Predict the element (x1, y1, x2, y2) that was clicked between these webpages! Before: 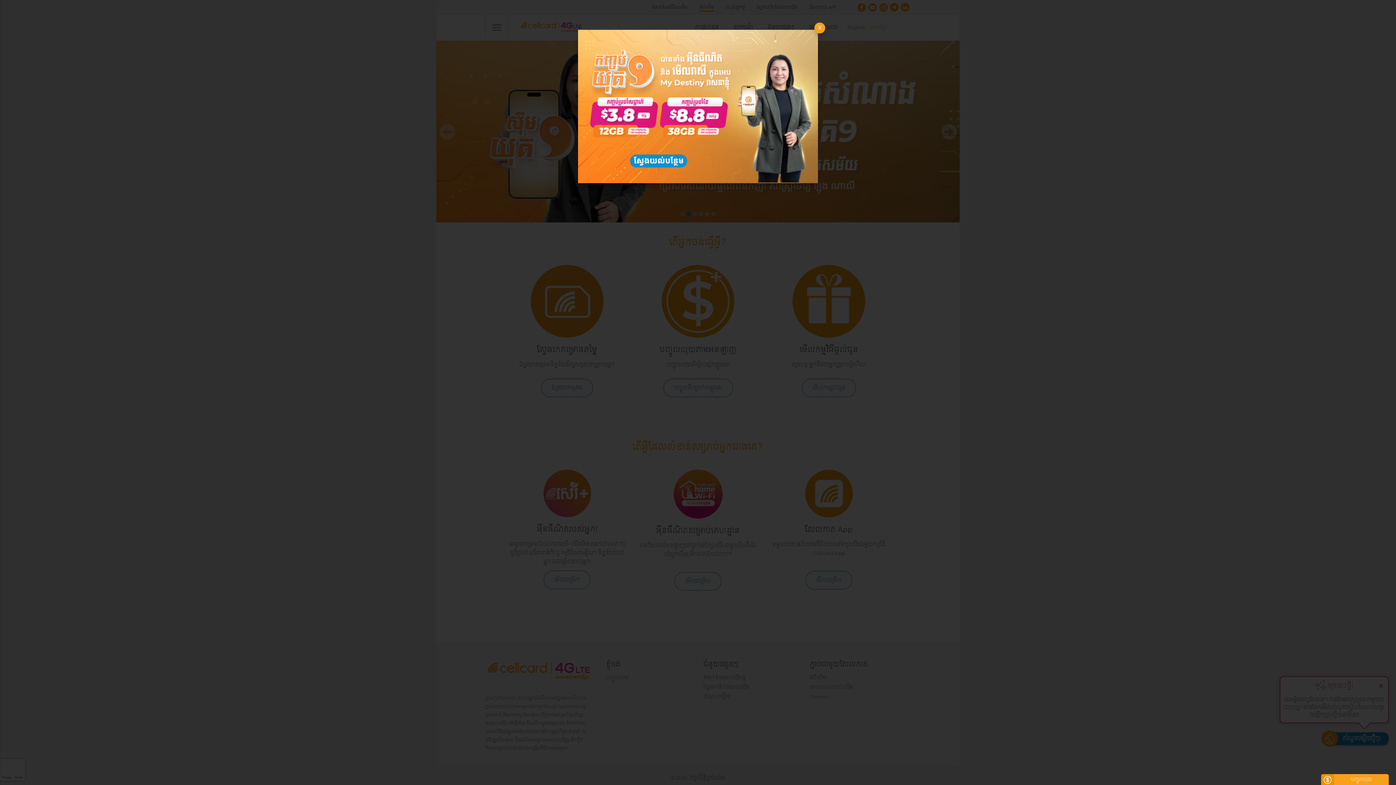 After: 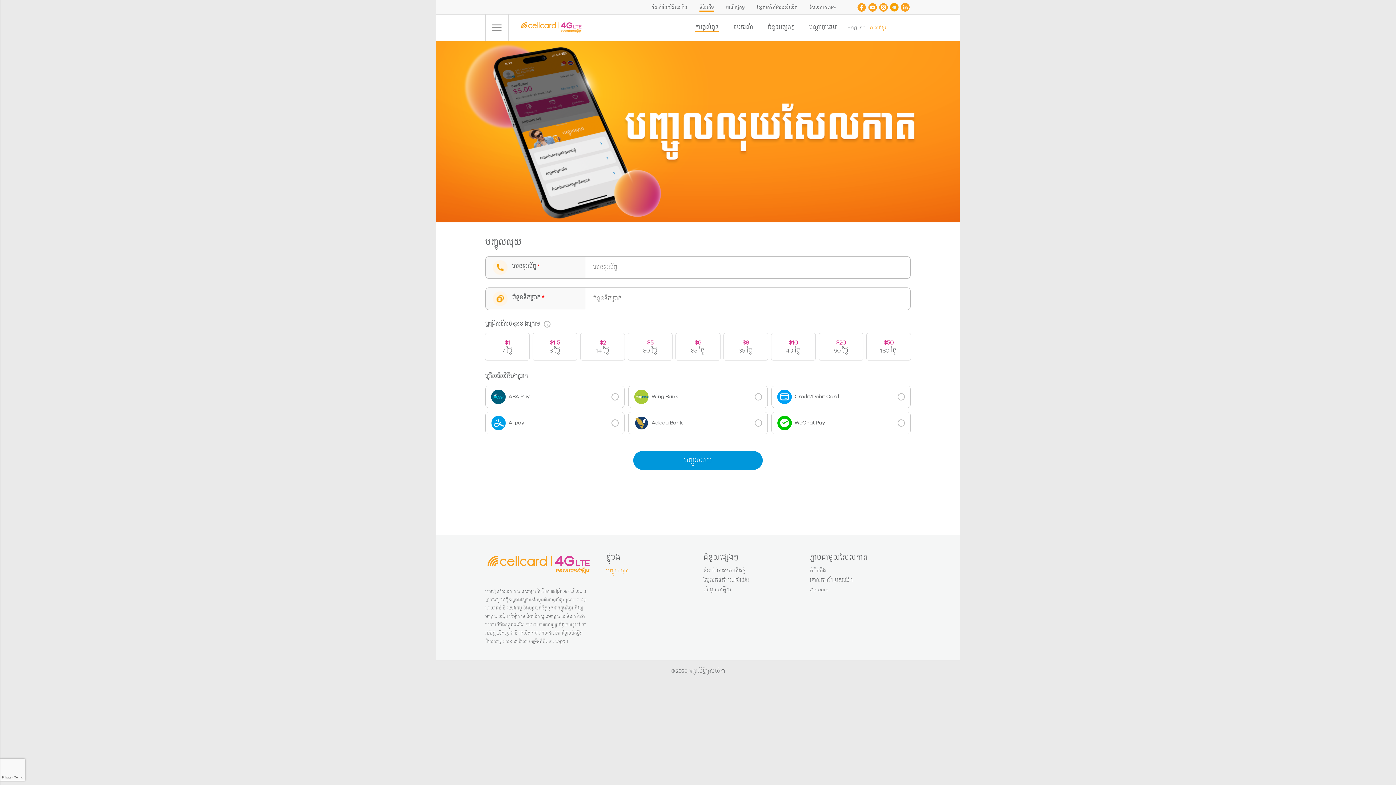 Action: label: បញ្ចូលលុយ bbox: (1321, 774, 1389, 785)